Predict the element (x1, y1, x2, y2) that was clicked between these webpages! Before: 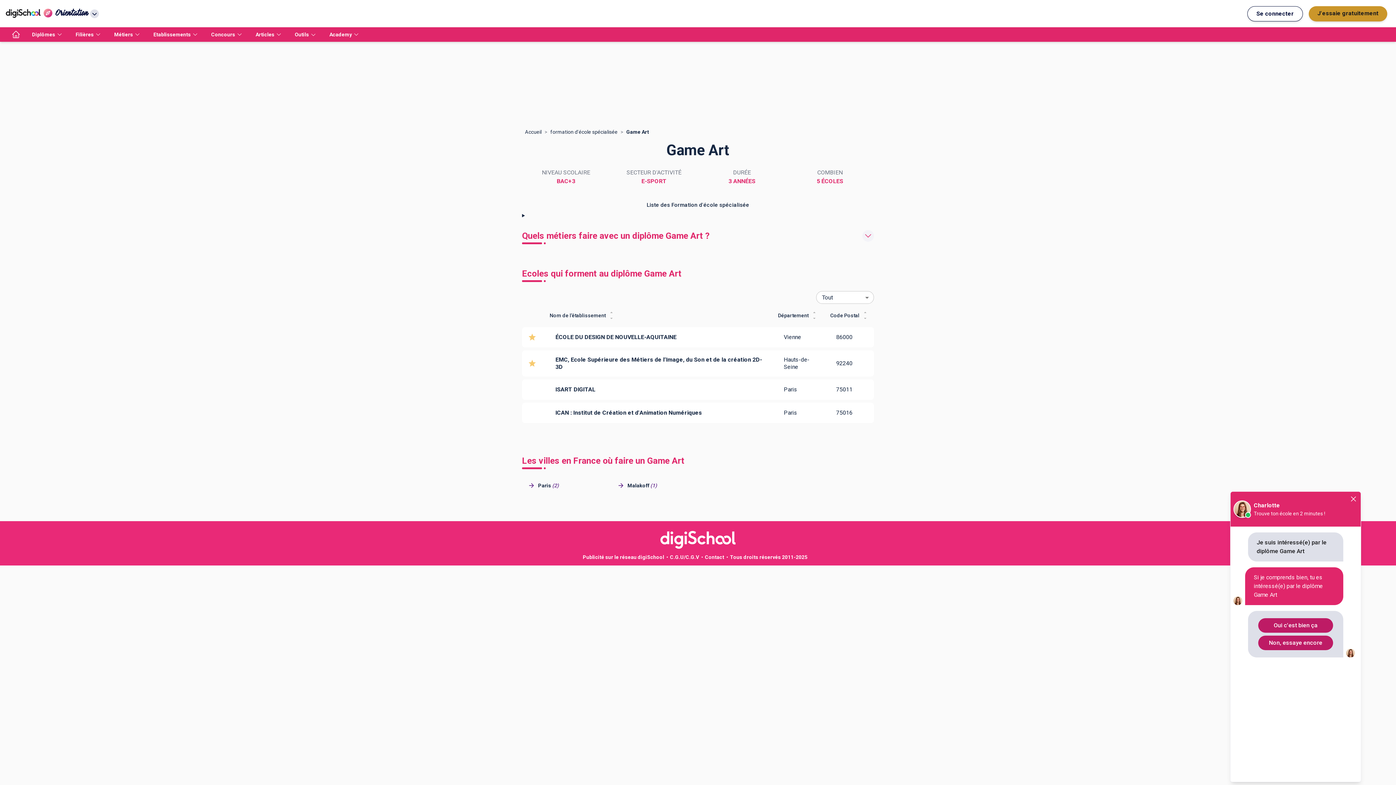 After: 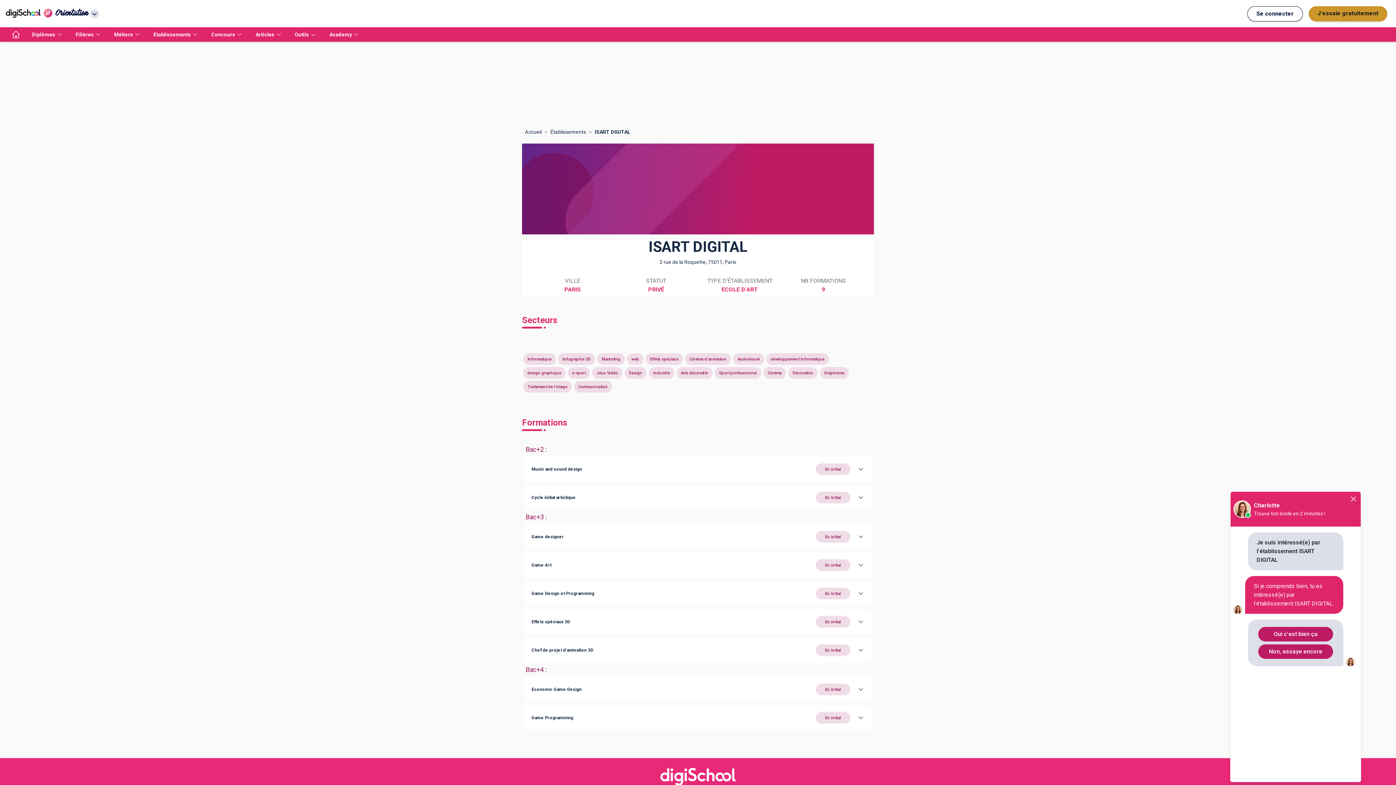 Action: label: ISART DIGITAL bbox: (548, 386, 765, 393)